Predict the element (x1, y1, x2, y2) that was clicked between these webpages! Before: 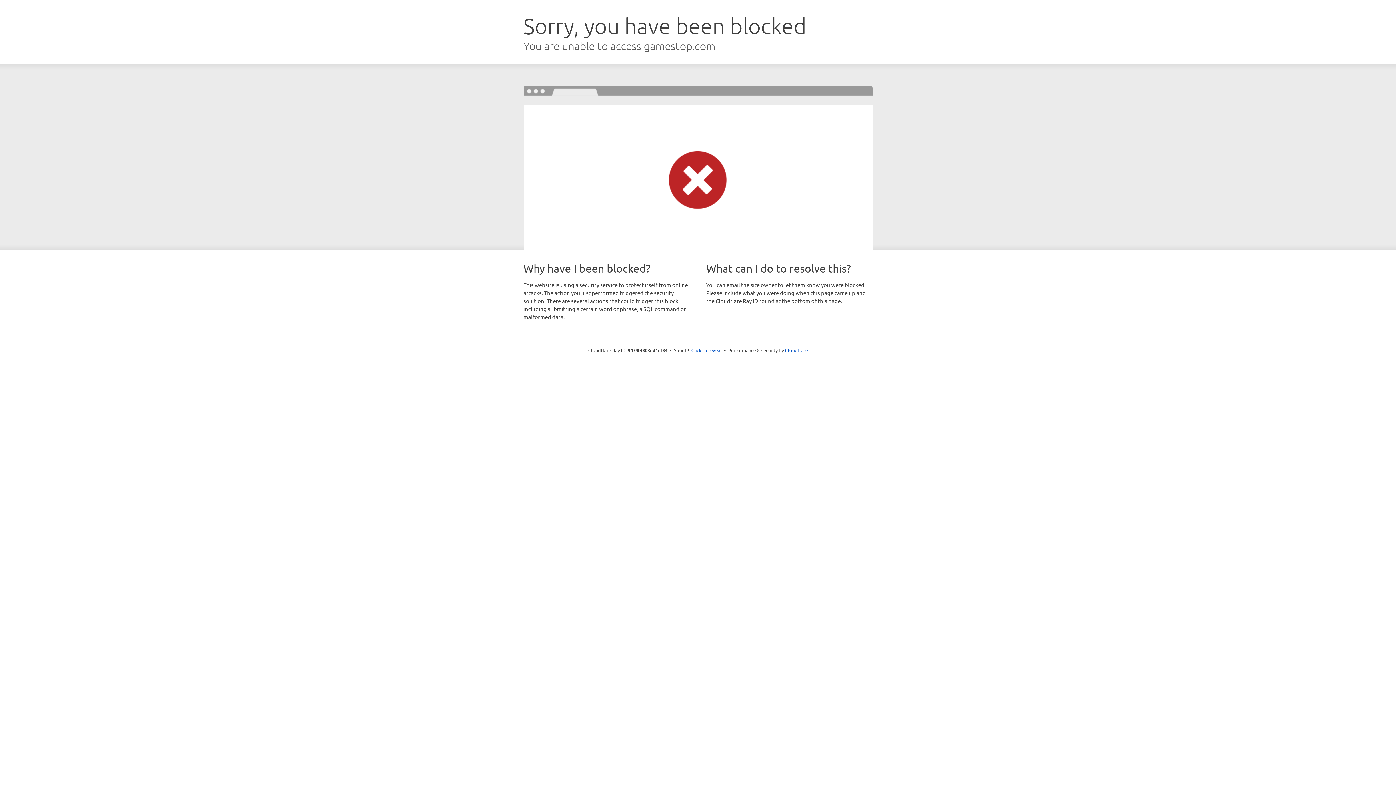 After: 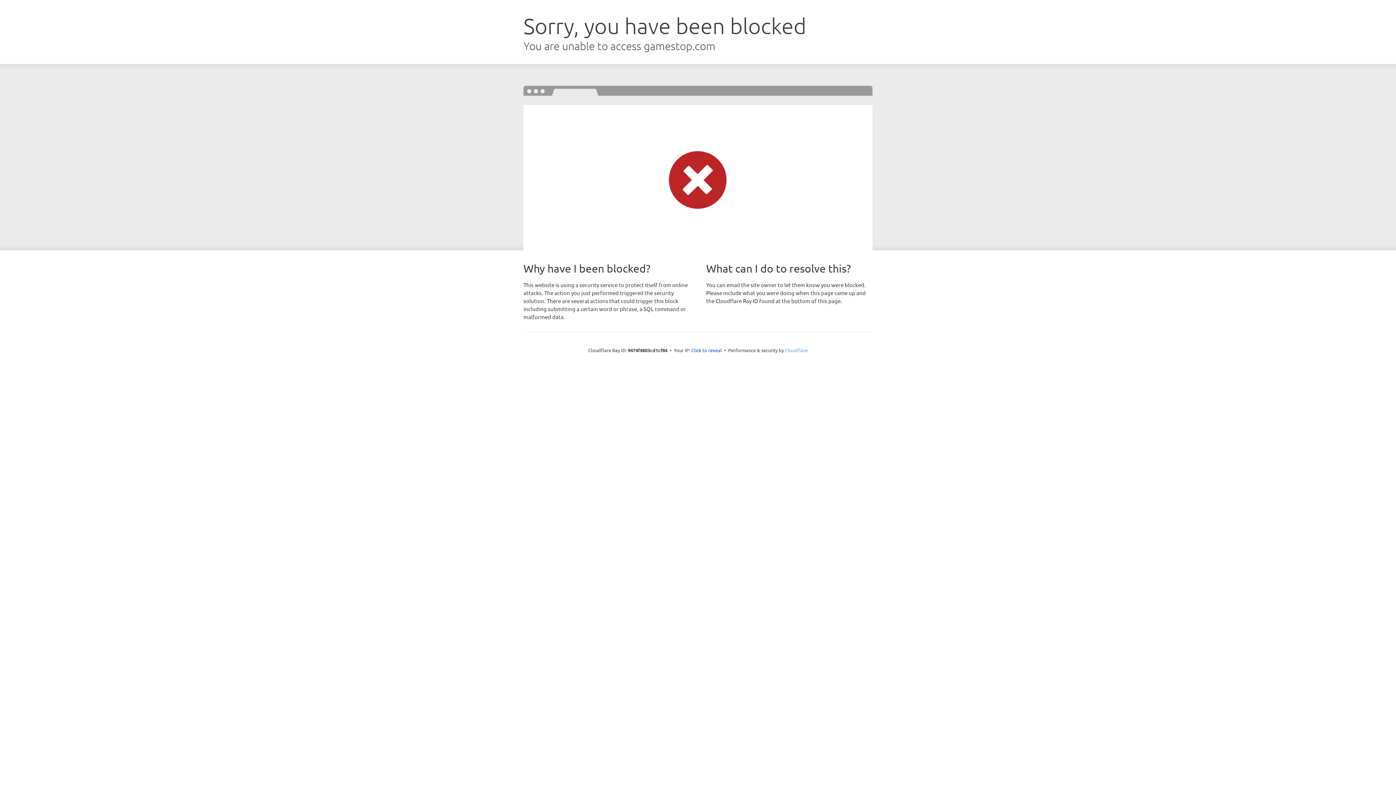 Action: label: Cloudflare bbox: (785, 347, 808, 353)